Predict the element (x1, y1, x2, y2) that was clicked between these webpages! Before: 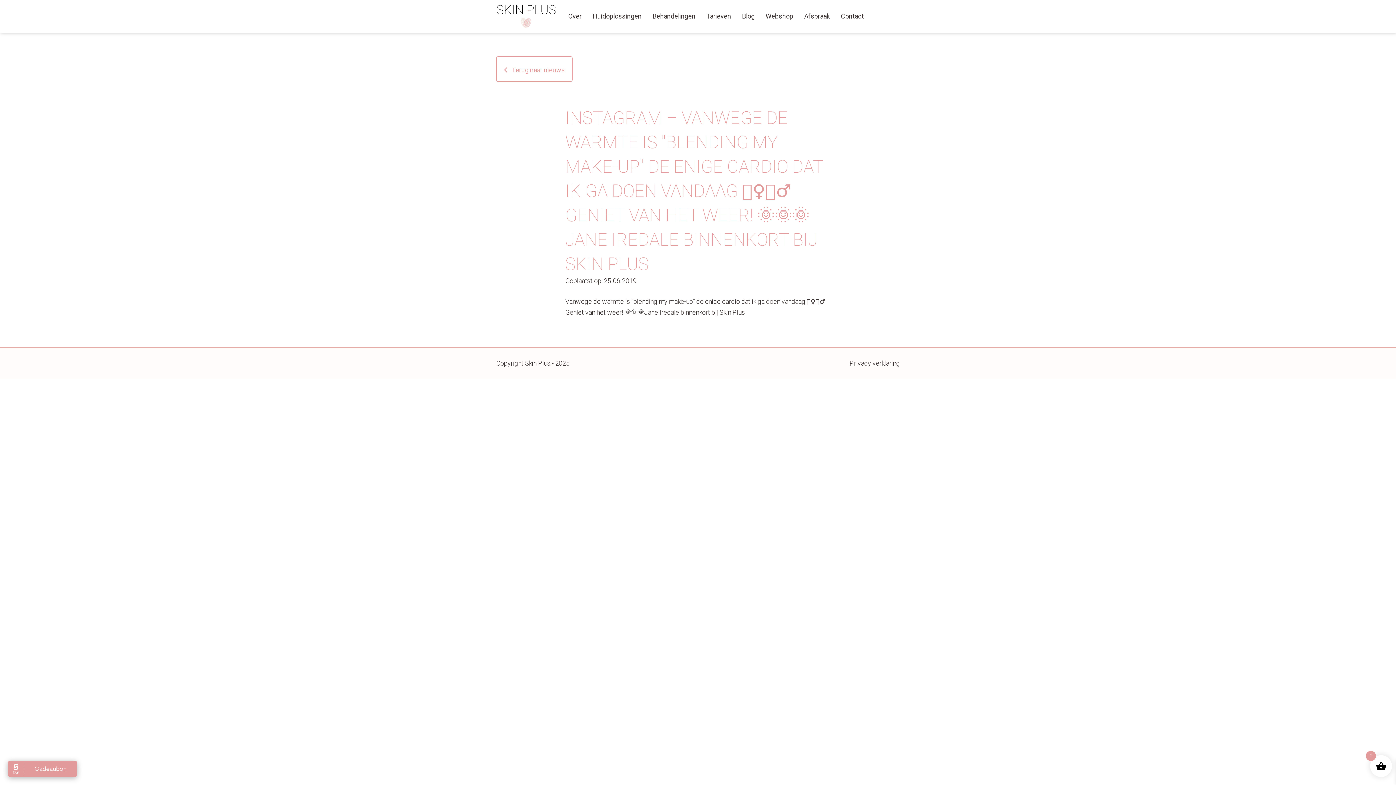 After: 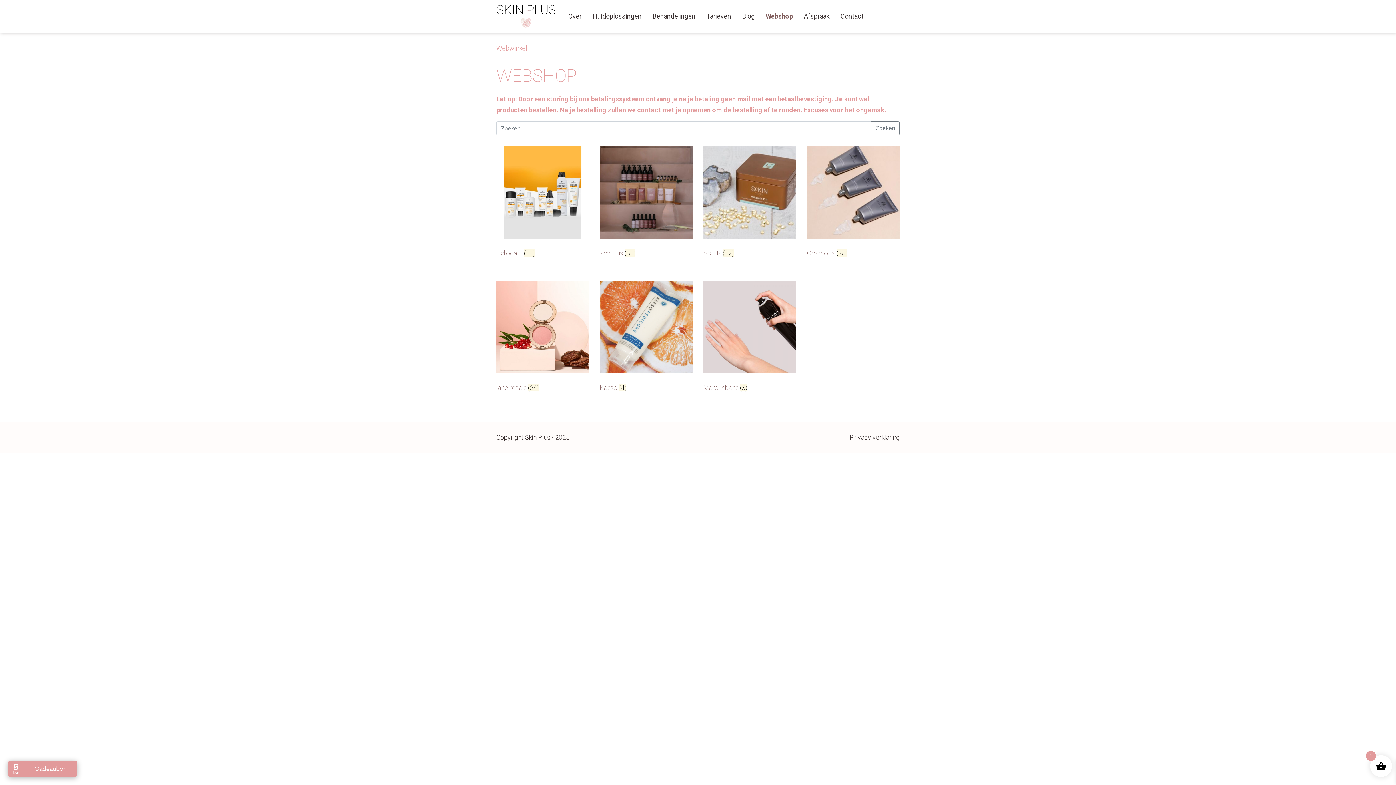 Action: label: Webshop bbox: (760, 9, 798, 22)